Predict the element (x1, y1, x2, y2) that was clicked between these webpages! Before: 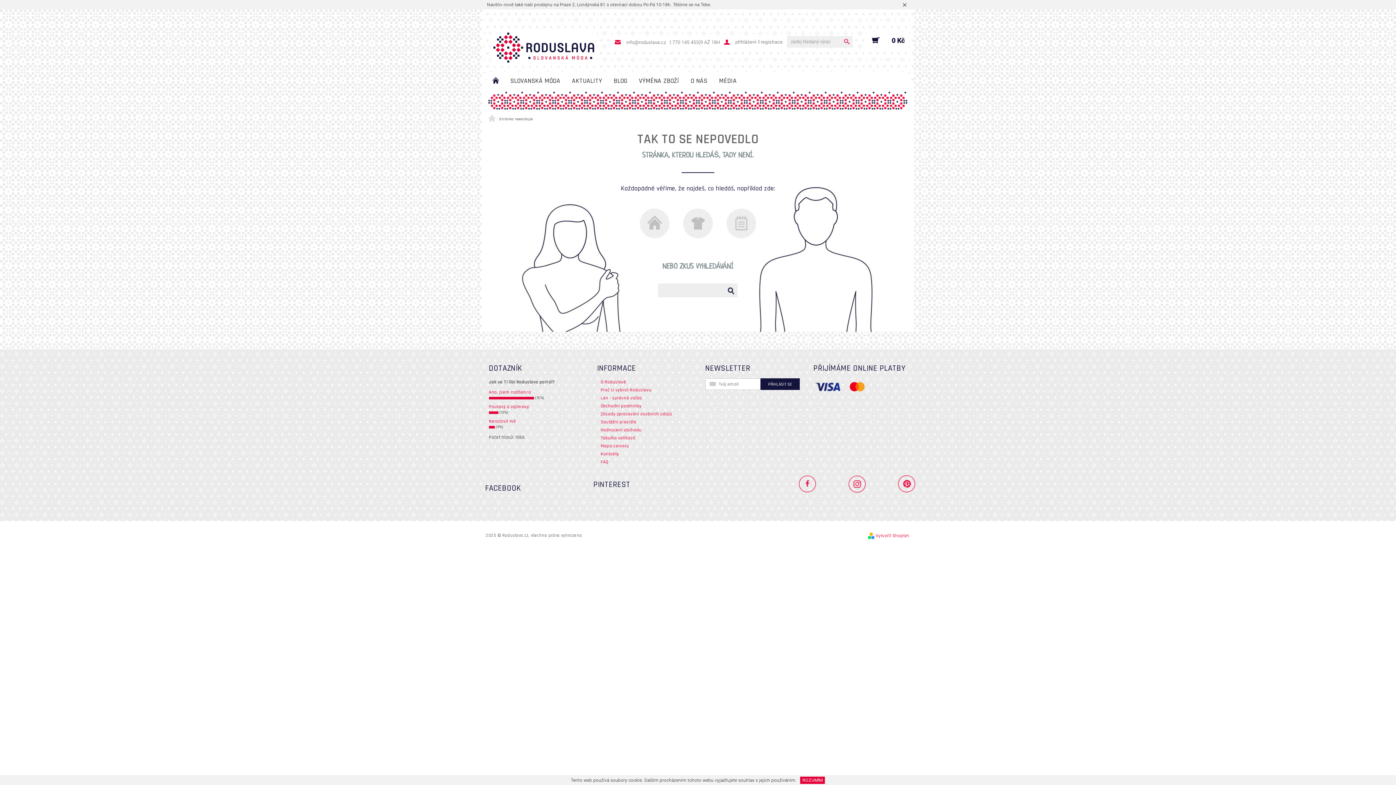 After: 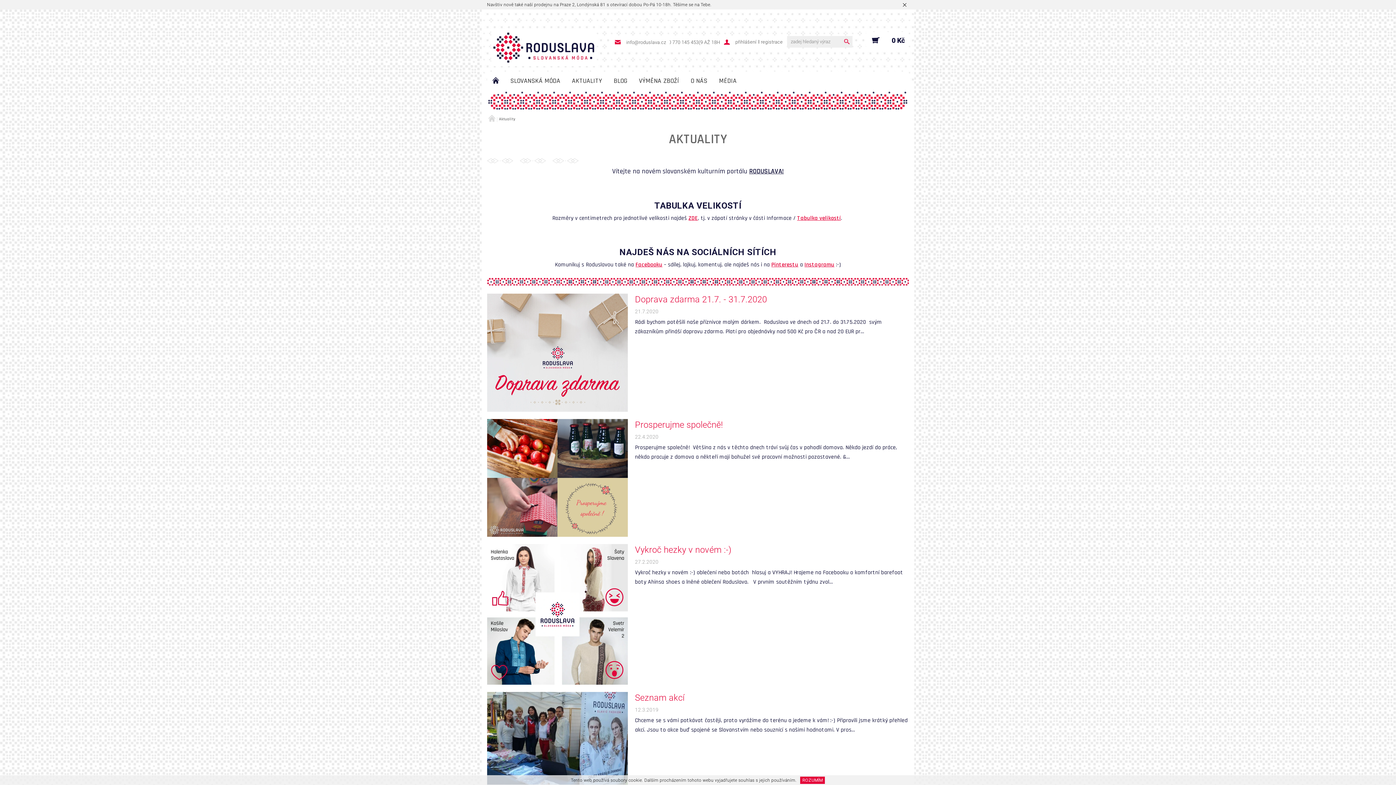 Action: bbox: (566, 71, 608, 90) label: AKTUALITY